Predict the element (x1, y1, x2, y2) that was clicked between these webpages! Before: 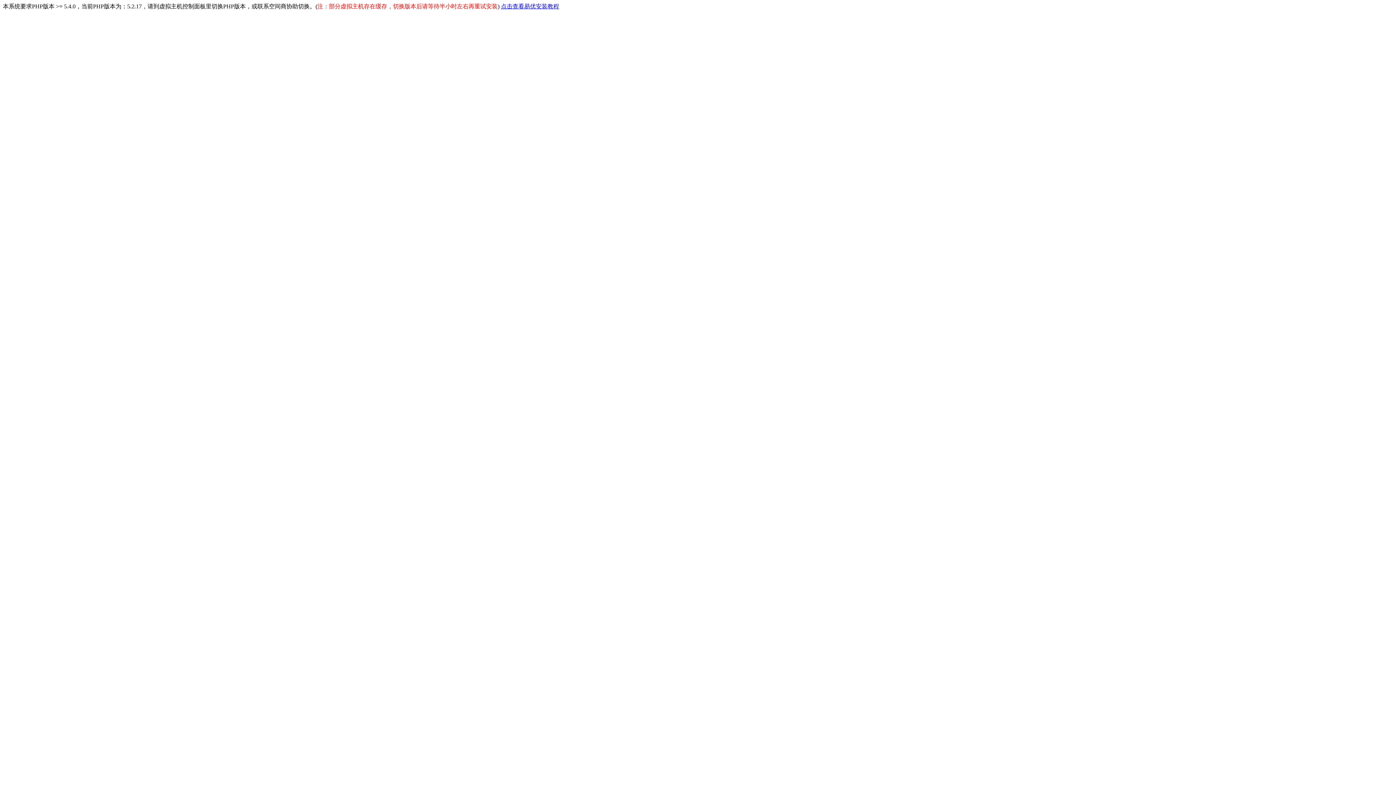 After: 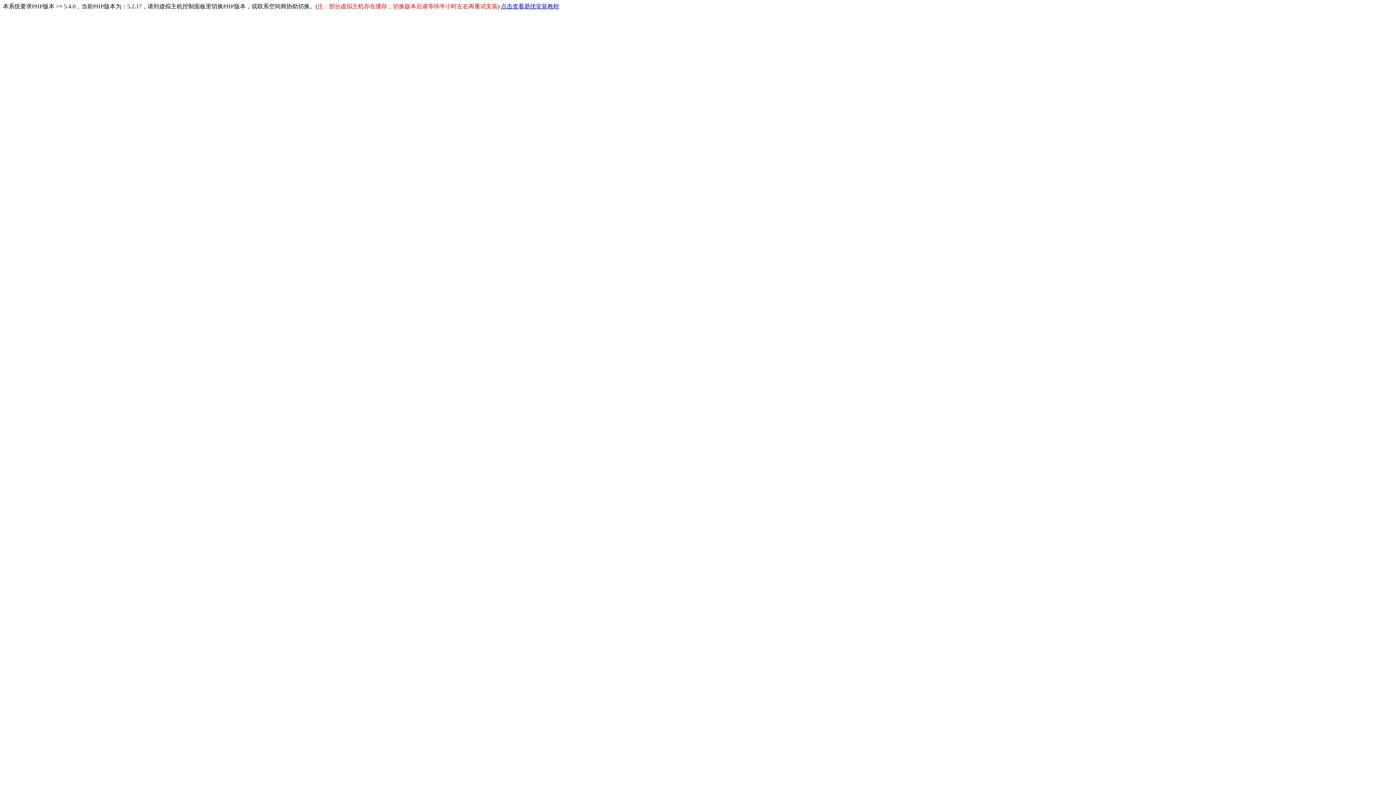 Action: bbox: (501, 3, 559, 9) label: 点击查看易优安装教程